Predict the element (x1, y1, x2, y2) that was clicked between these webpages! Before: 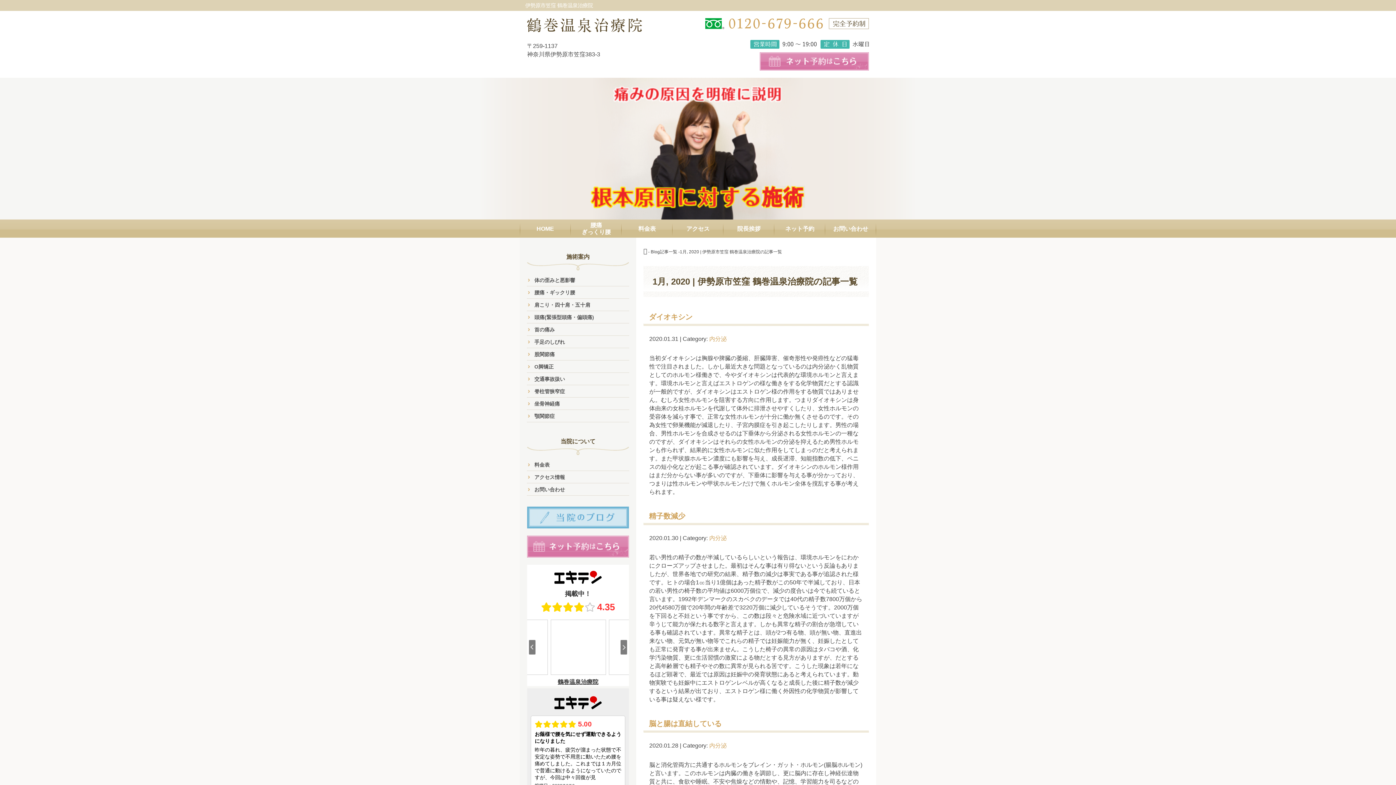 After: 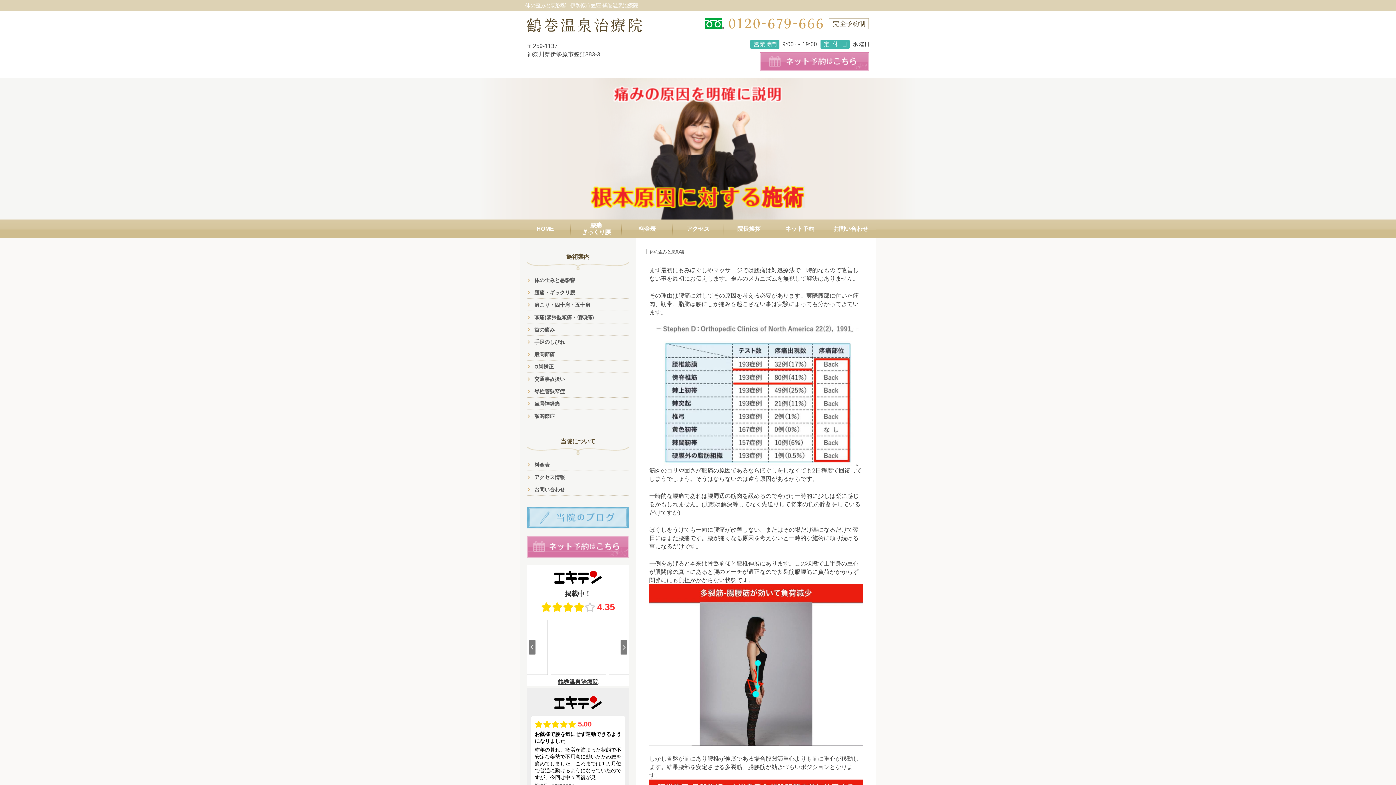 Action: bbox: (527, 274, 629, 286) label: 体の歪みと悪影響